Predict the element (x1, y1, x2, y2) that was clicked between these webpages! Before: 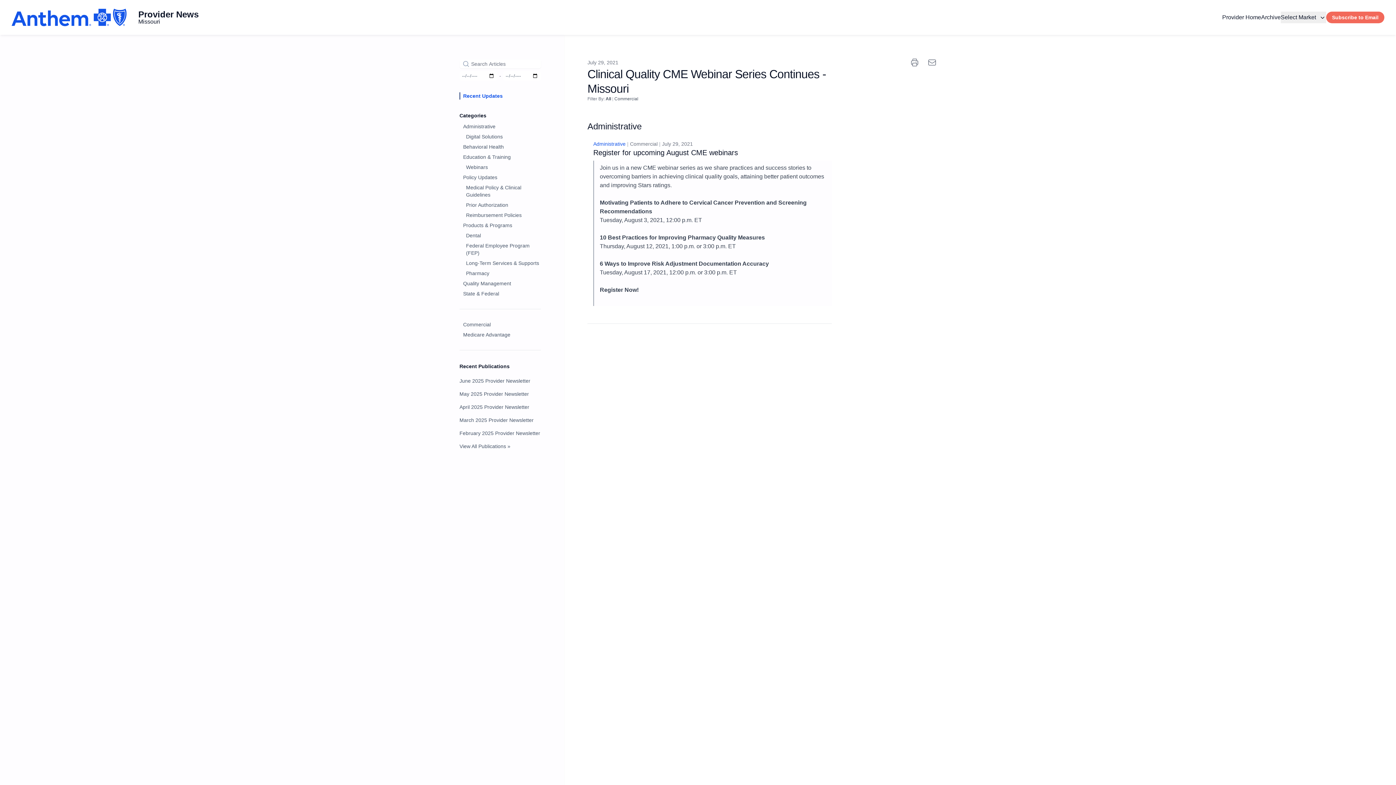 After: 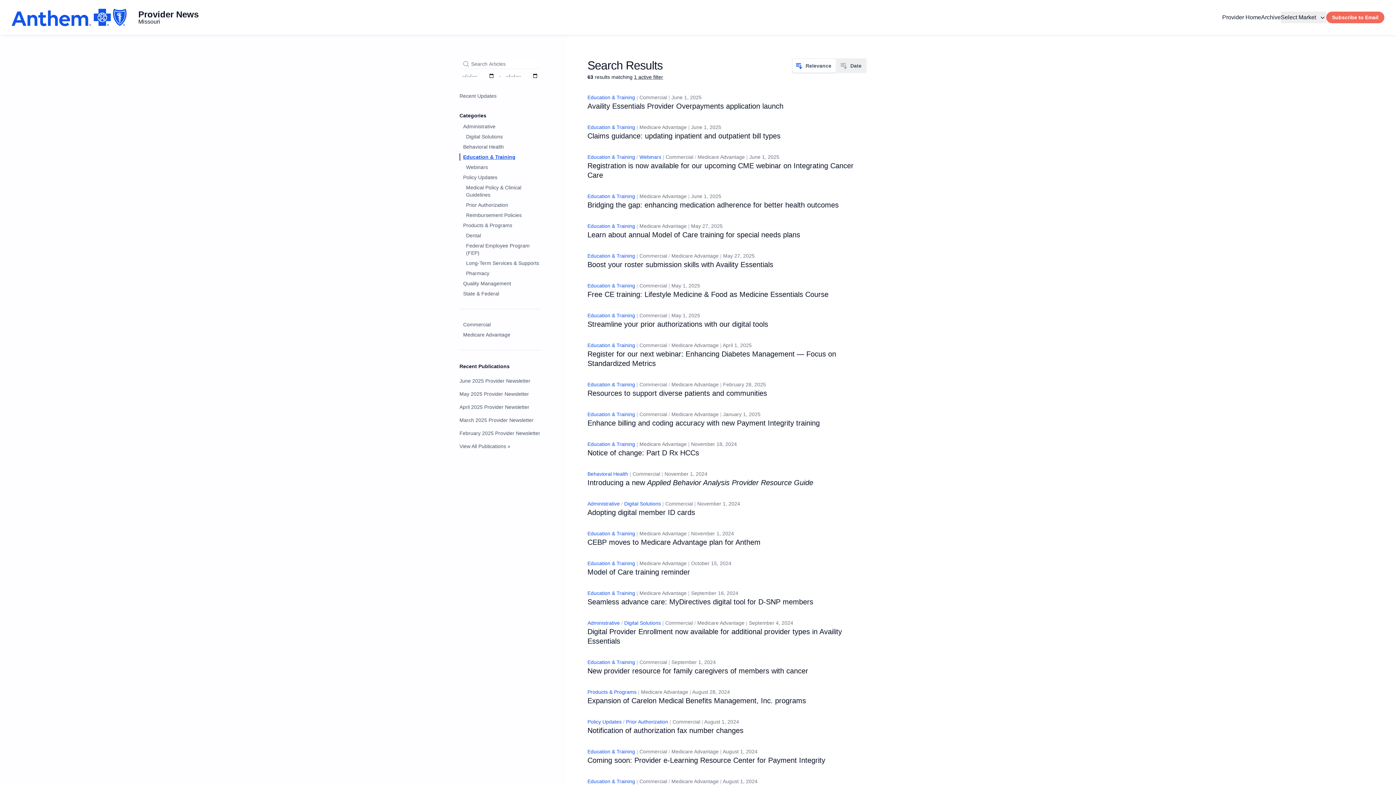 Action: label: Education & Training bbox: (459, 153, 541, 160)